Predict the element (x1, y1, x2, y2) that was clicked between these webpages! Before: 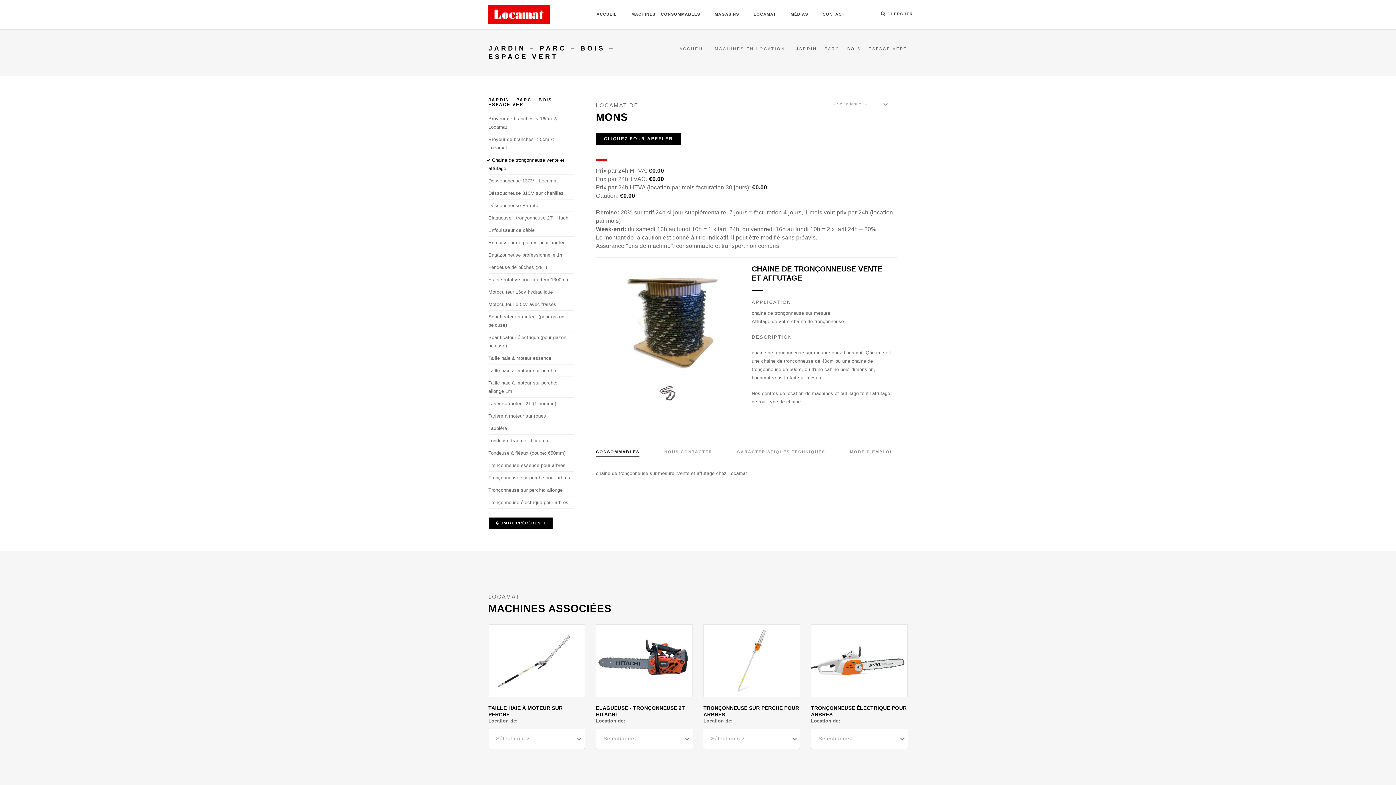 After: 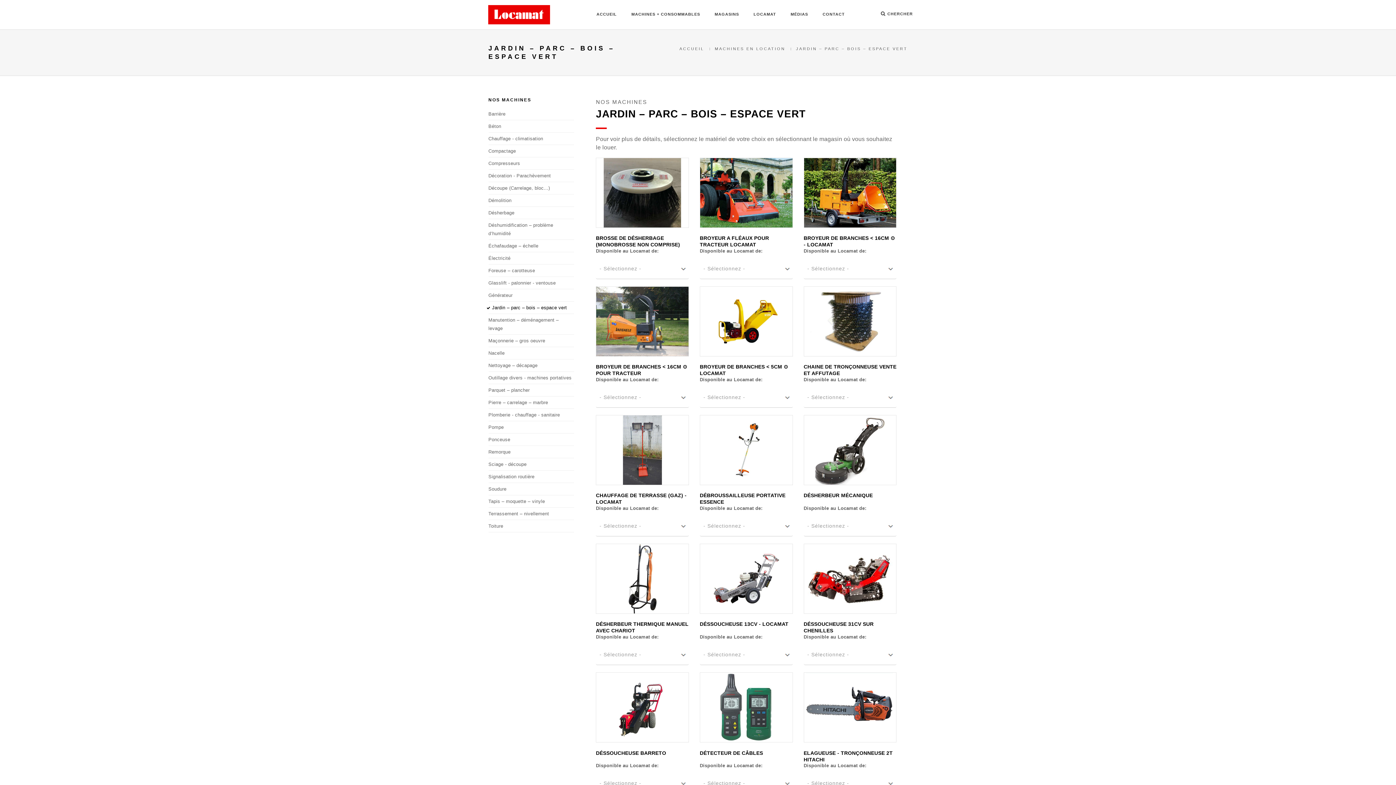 Action: label: JARDIN – PARC – BOIS – ESPACE VERT bbox: (796, 46, 907, 50)